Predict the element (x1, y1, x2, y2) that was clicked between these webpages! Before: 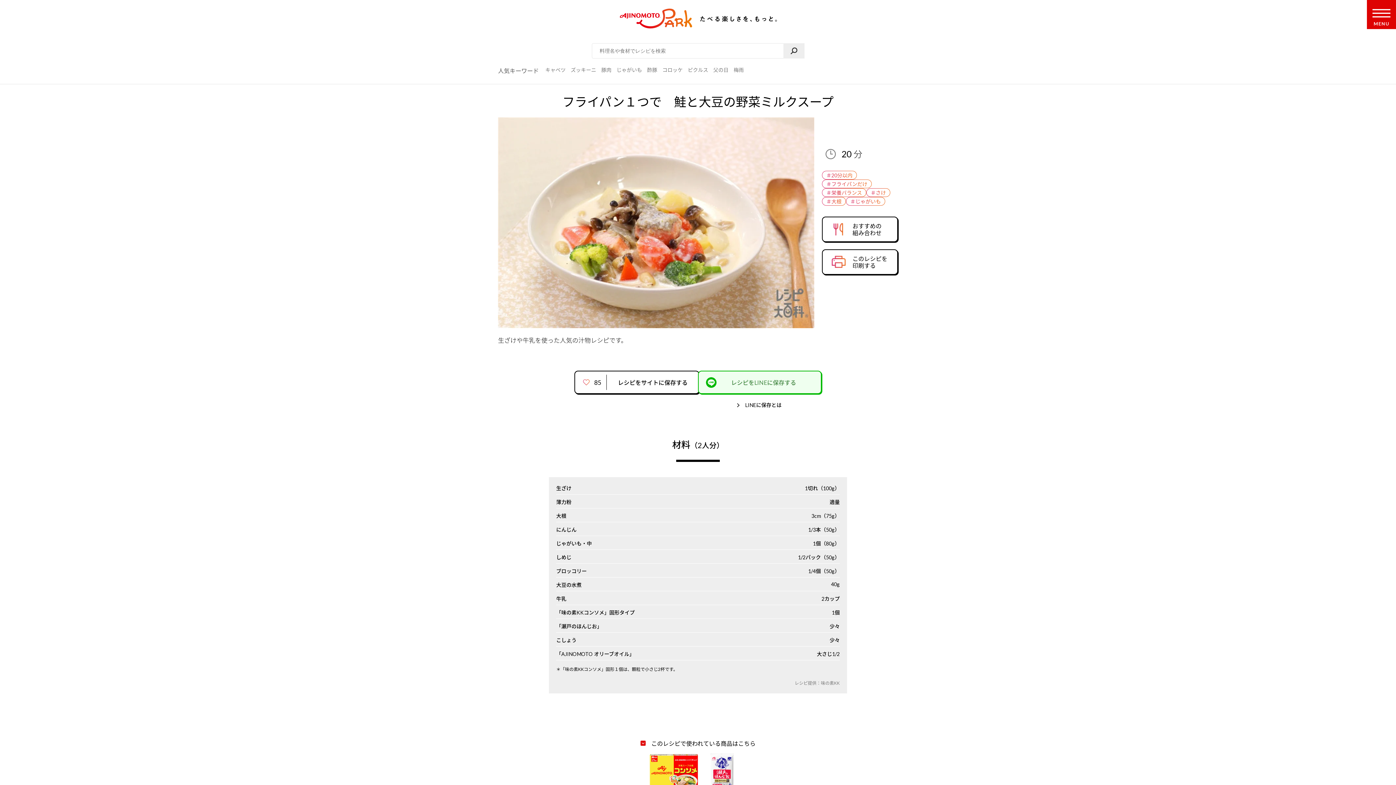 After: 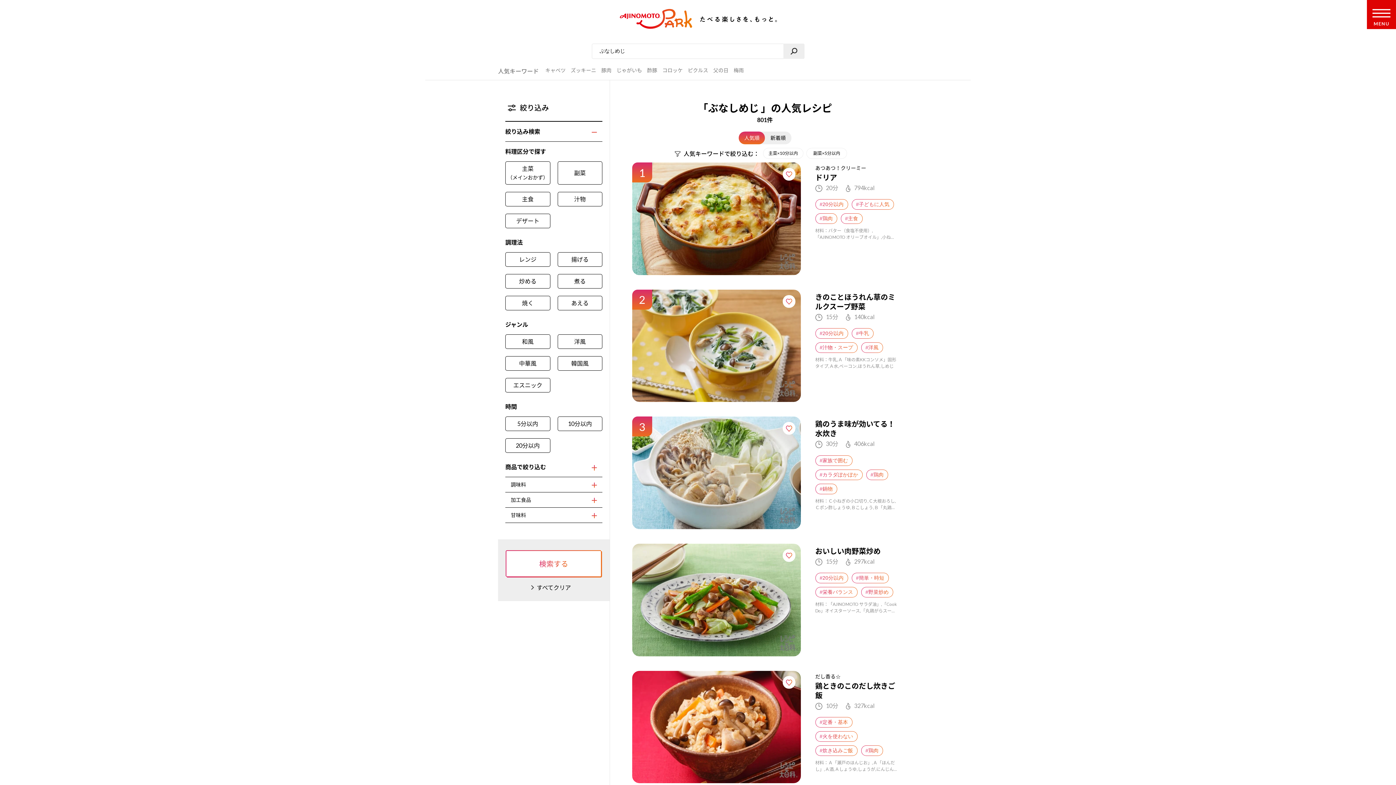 Action: bbox: (556, 554, 571, 560) label: しめじ